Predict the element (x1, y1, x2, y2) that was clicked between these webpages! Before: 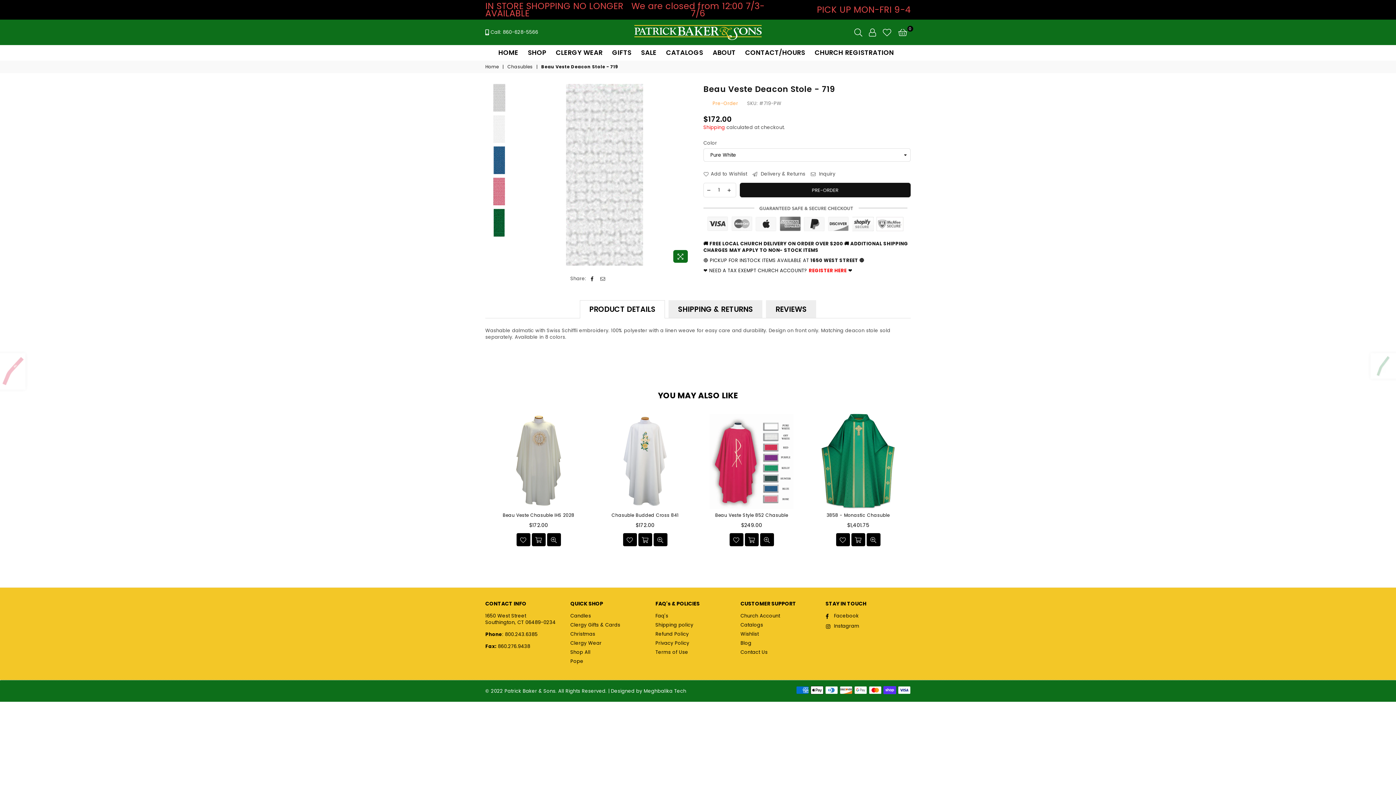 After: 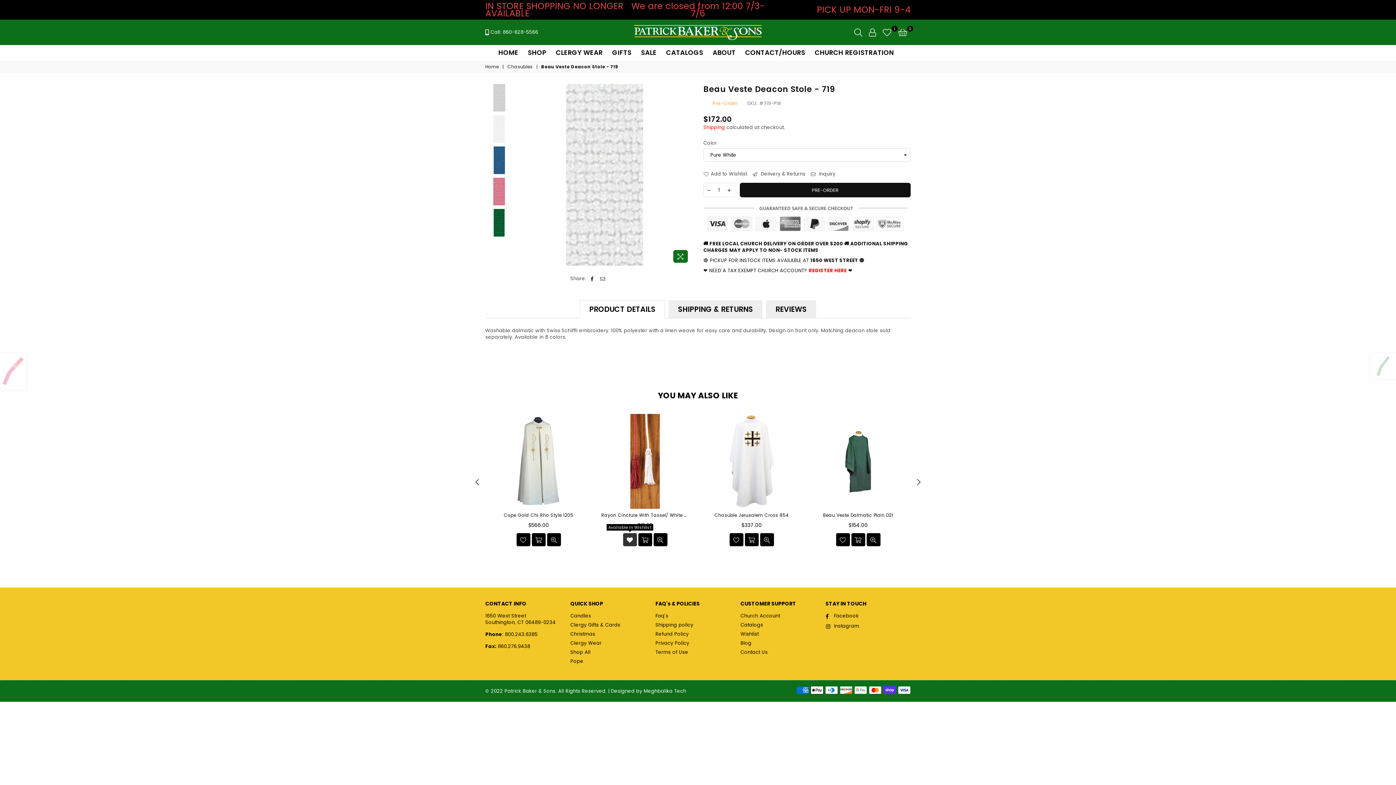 Action: bbox: (550, 533, 564, 546)